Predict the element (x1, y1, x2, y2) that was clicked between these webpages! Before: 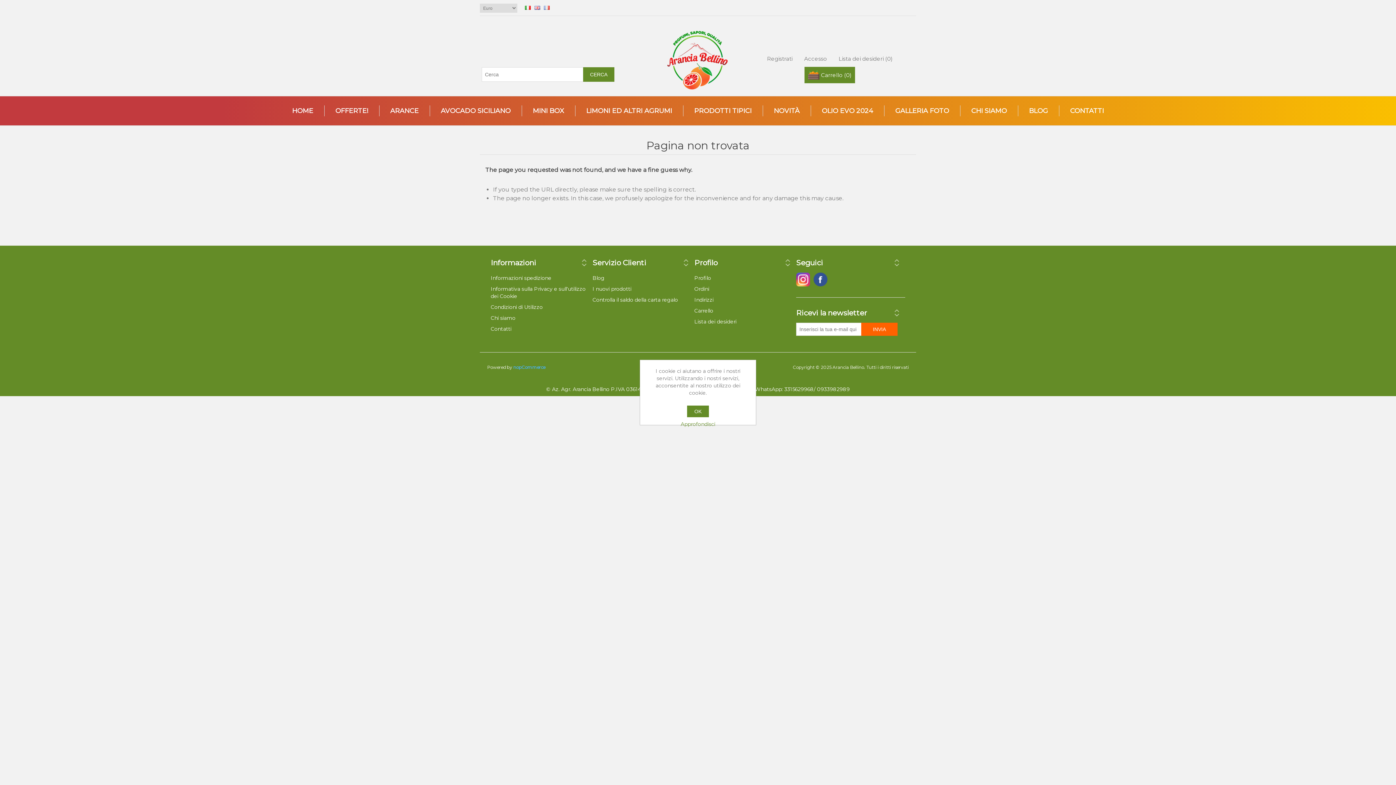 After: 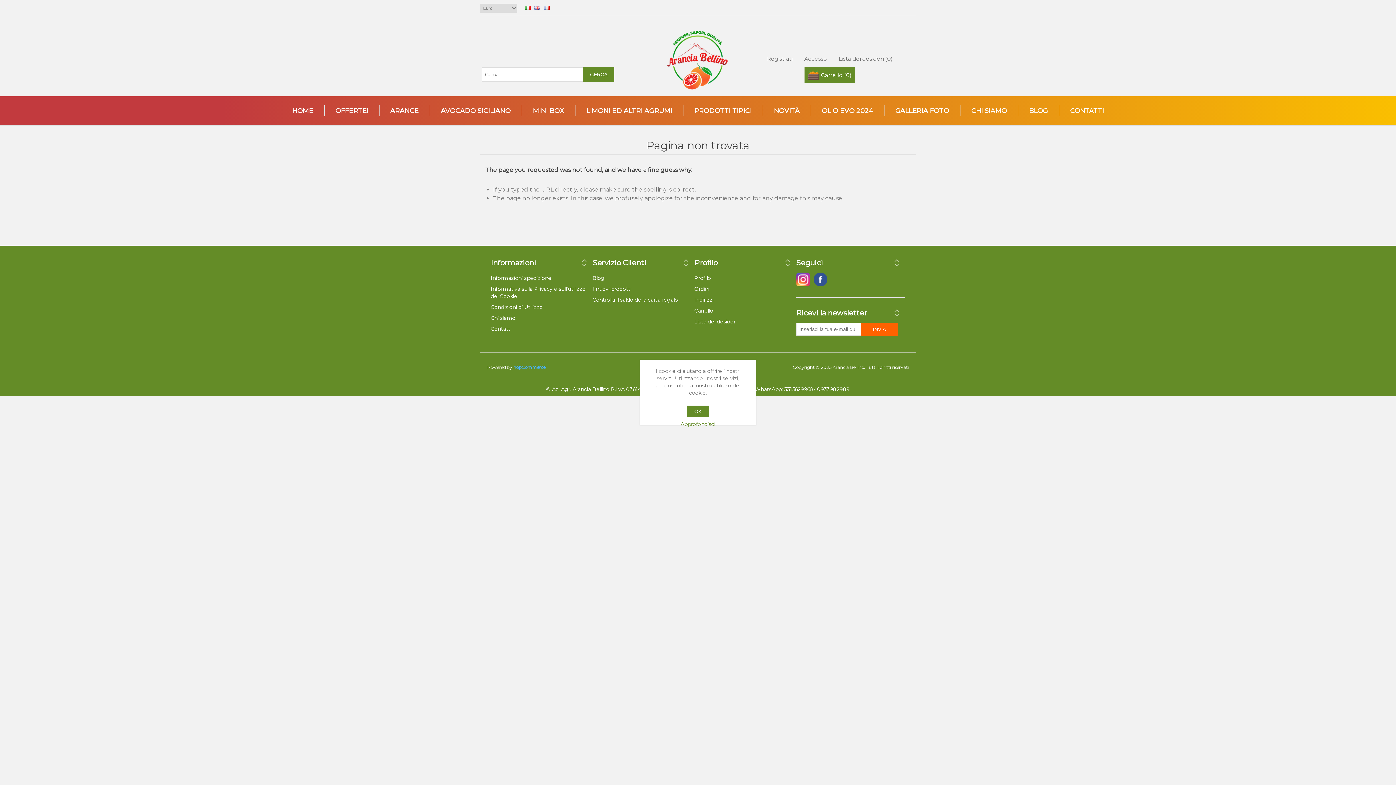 Action: bbox: (813, 272, 827, 286) label: Facebook